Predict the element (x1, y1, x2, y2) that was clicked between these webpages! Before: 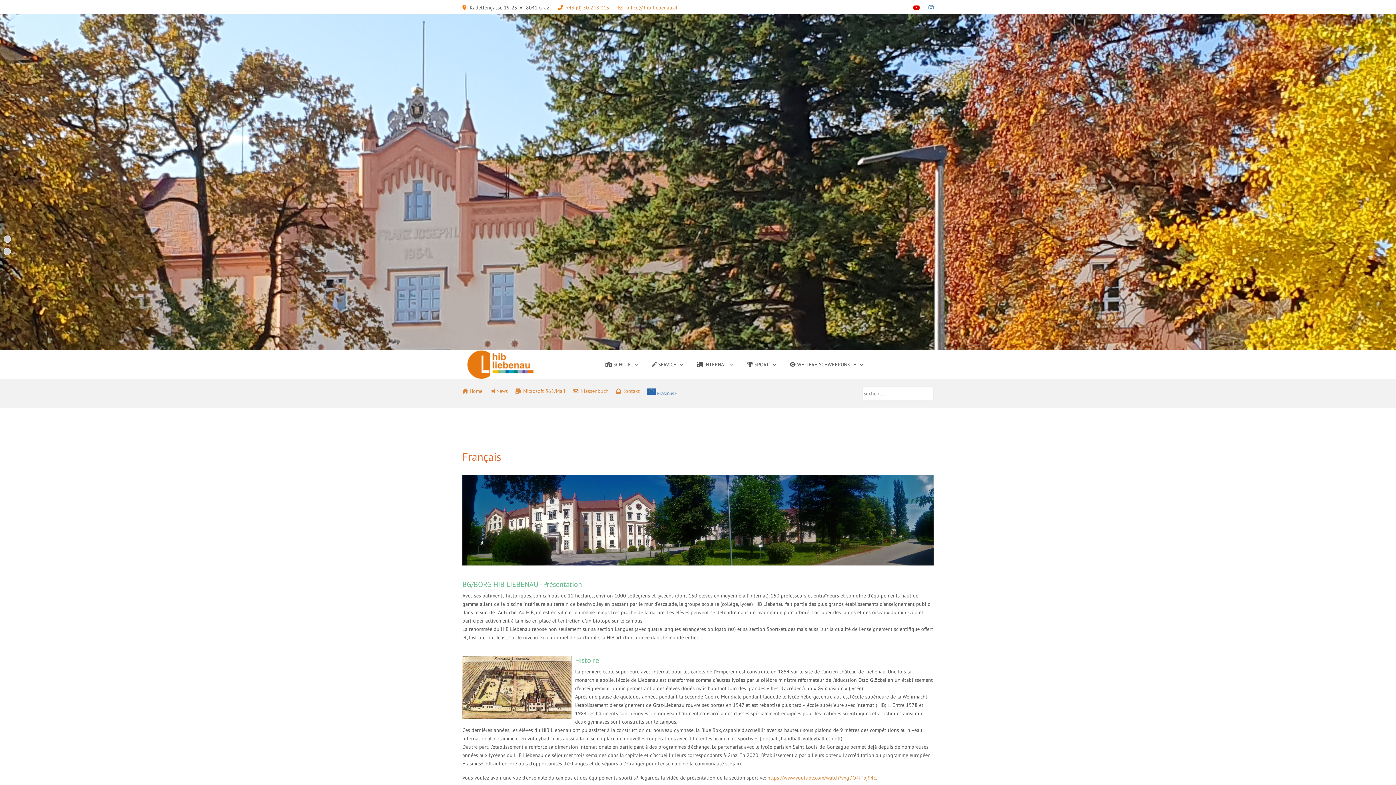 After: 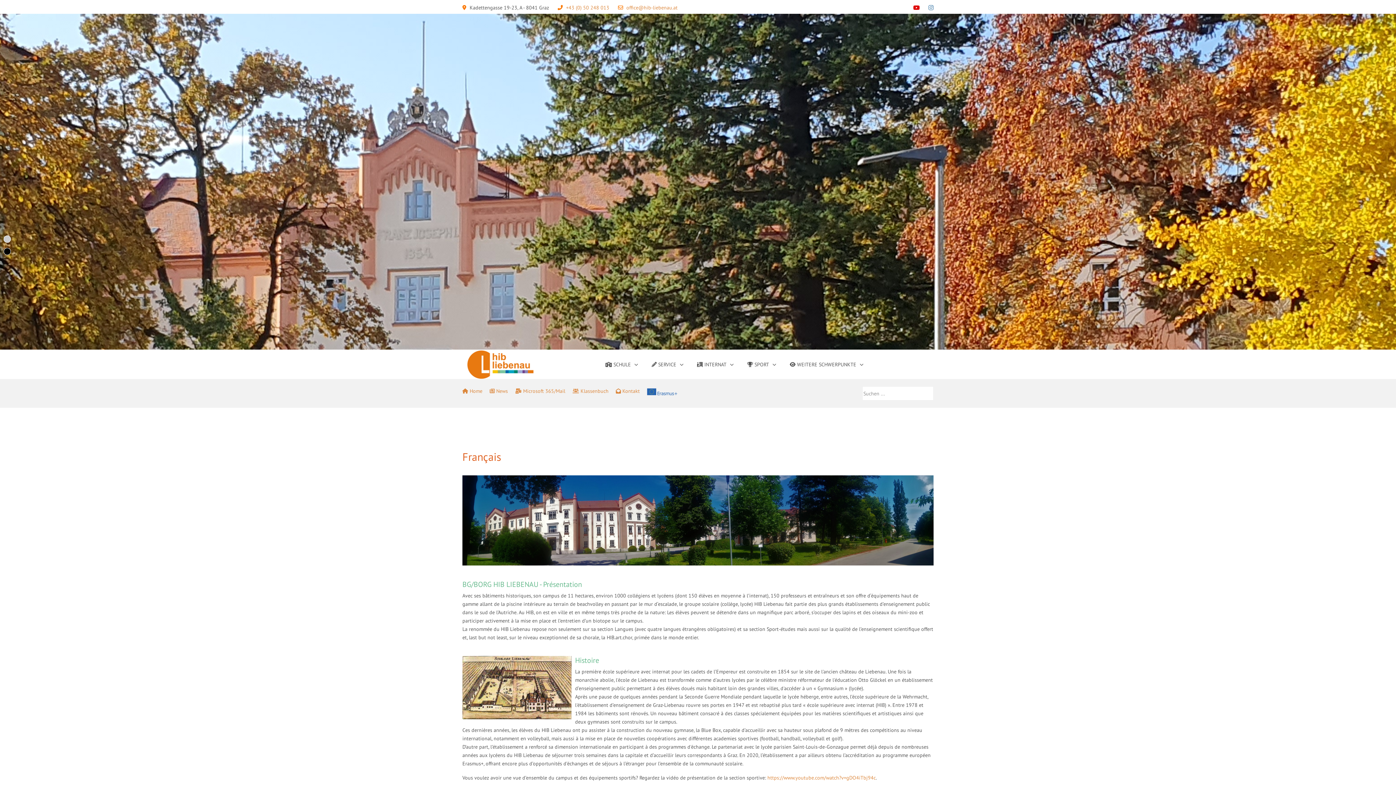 Action: bbox: (3, 248, 10, 255)